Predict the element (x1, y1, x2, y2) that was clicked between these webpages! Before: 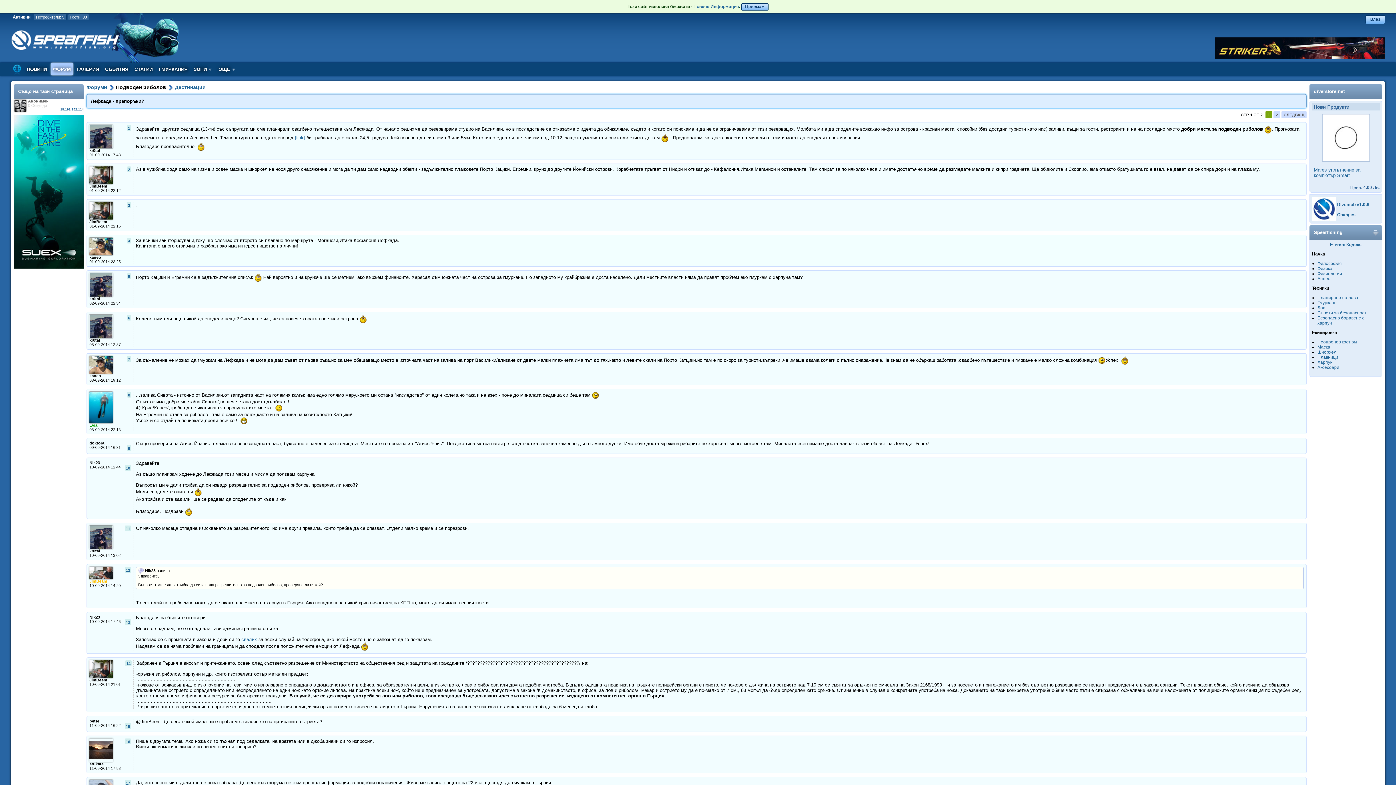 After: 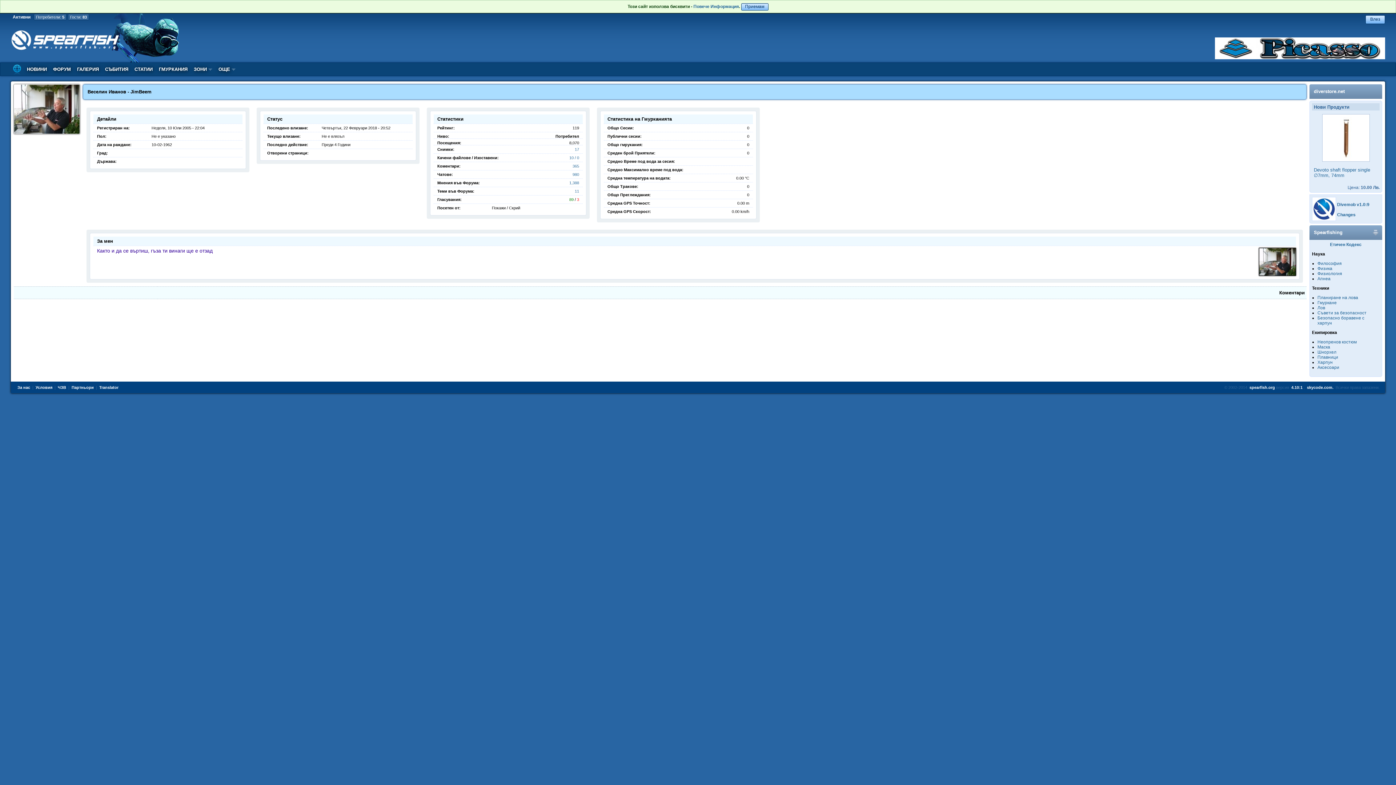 Action: bbox: (89, 666, 112, 672)